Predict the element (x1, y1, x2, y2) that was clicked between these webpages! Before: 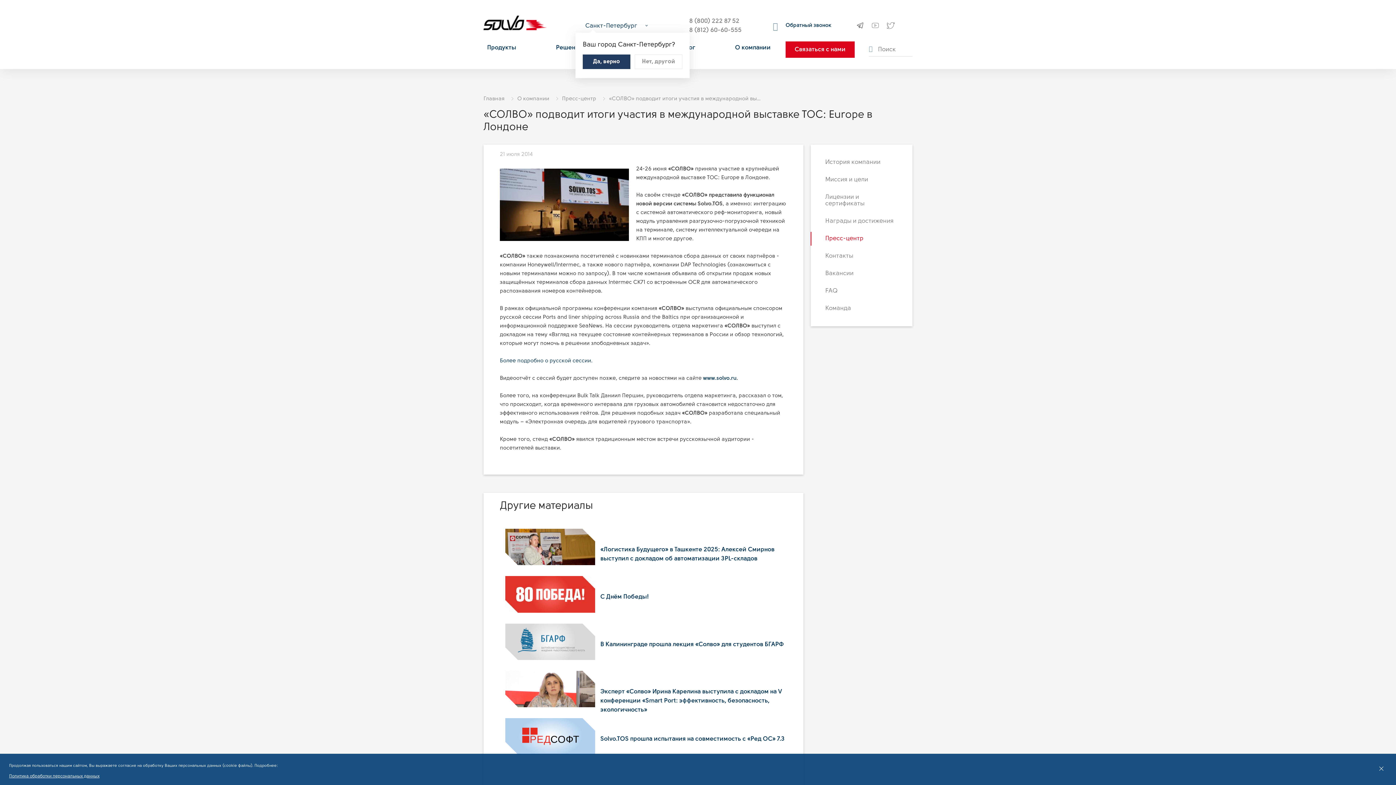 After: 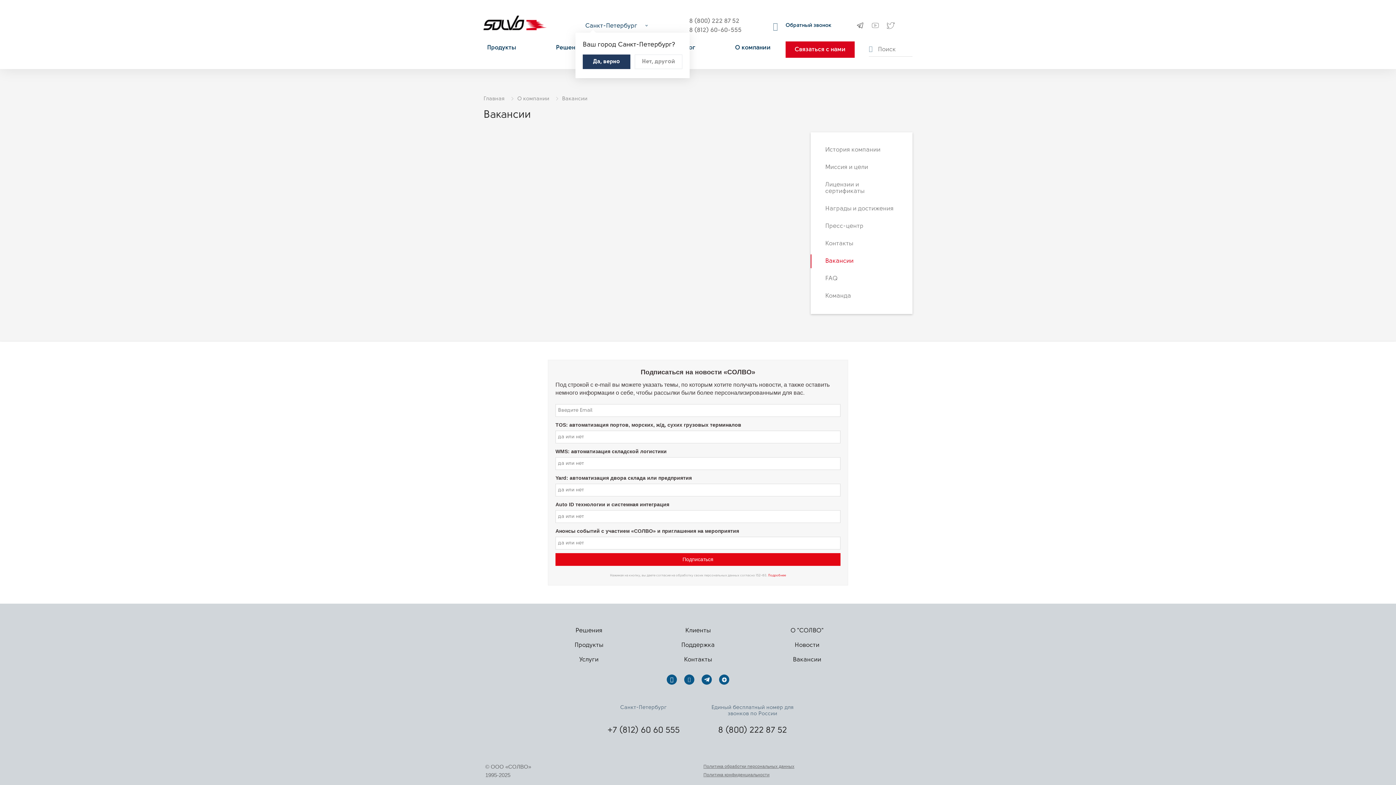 Action: label: Вакансии bbox: (821, 267, 857, 280)